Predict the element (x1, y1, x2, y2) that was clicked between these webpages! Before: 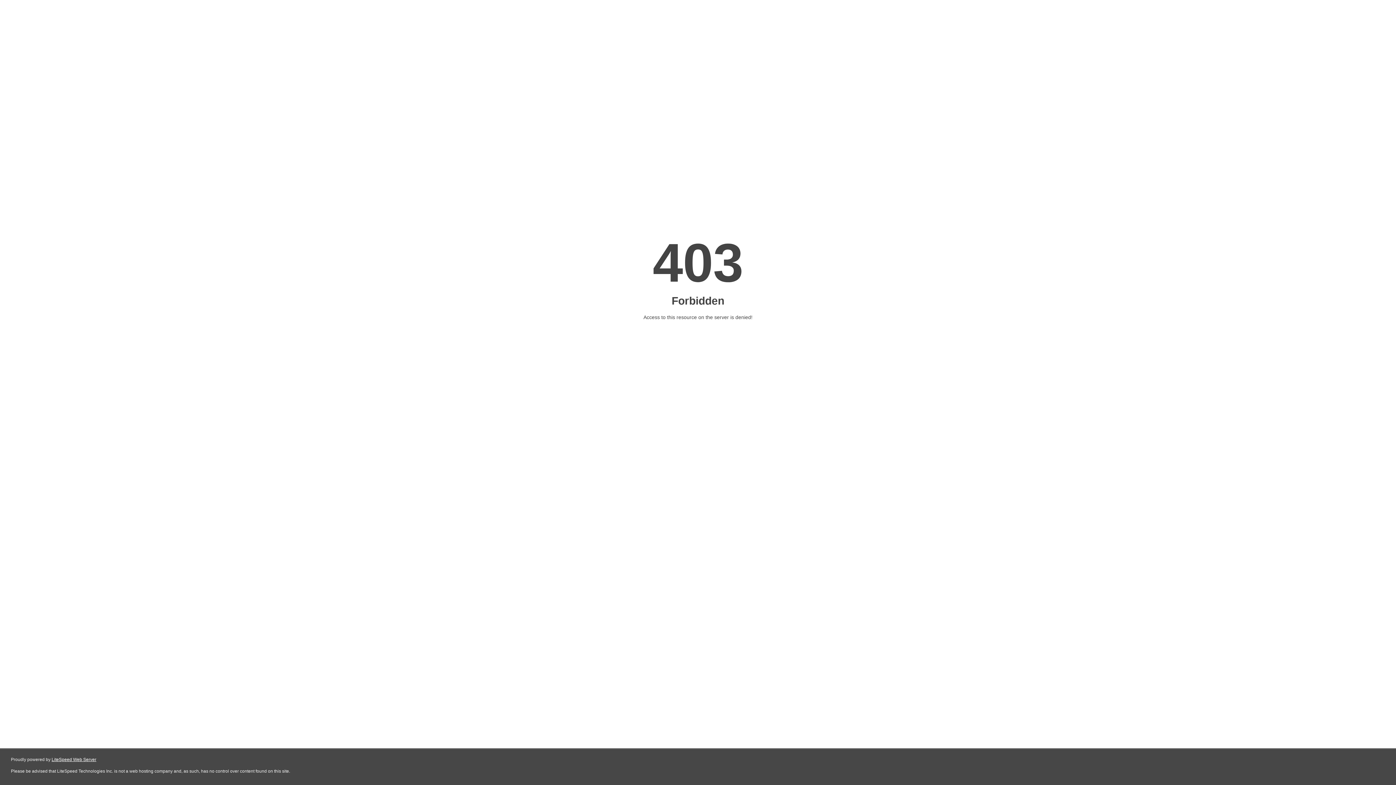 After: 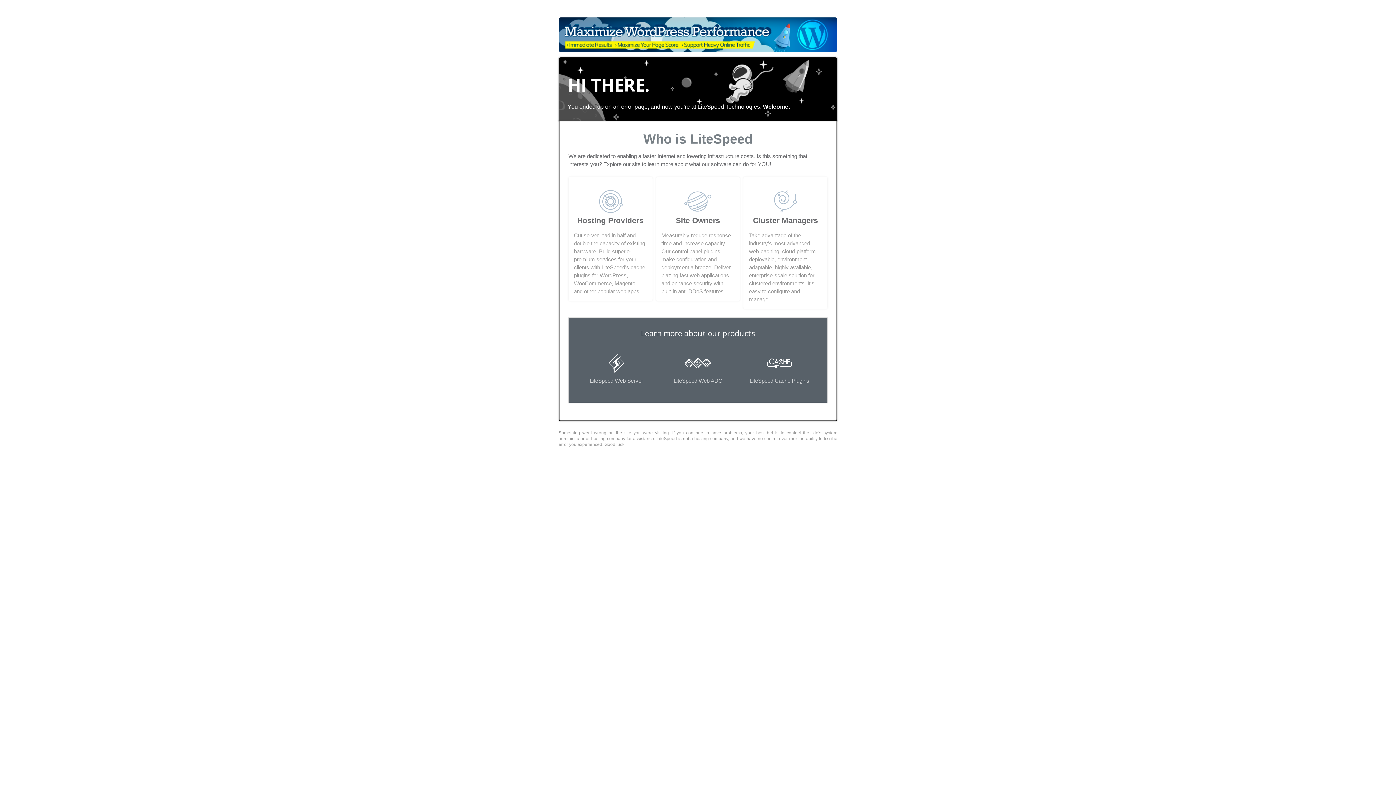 Action: bbox: (51, 757, 96, 762) label: LiteSpeed Web Server